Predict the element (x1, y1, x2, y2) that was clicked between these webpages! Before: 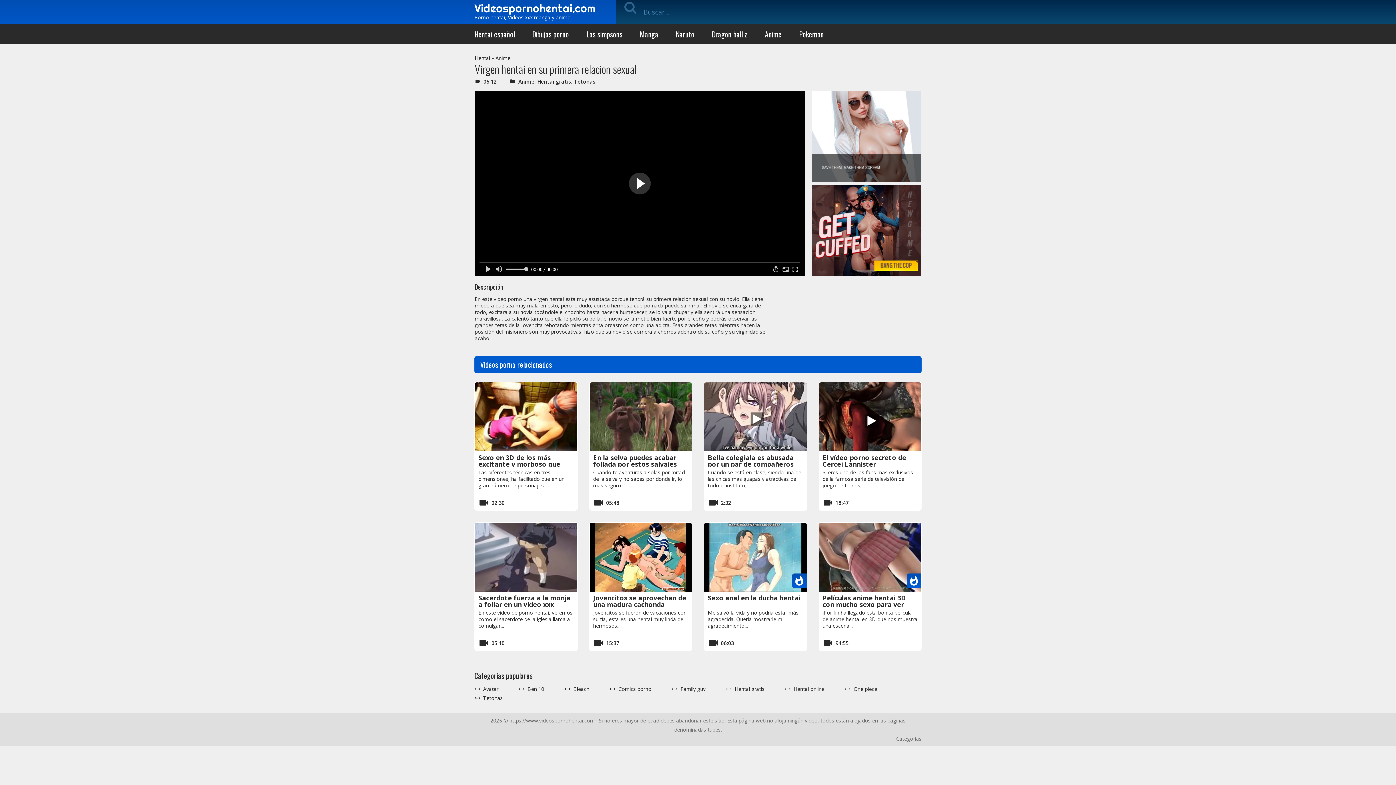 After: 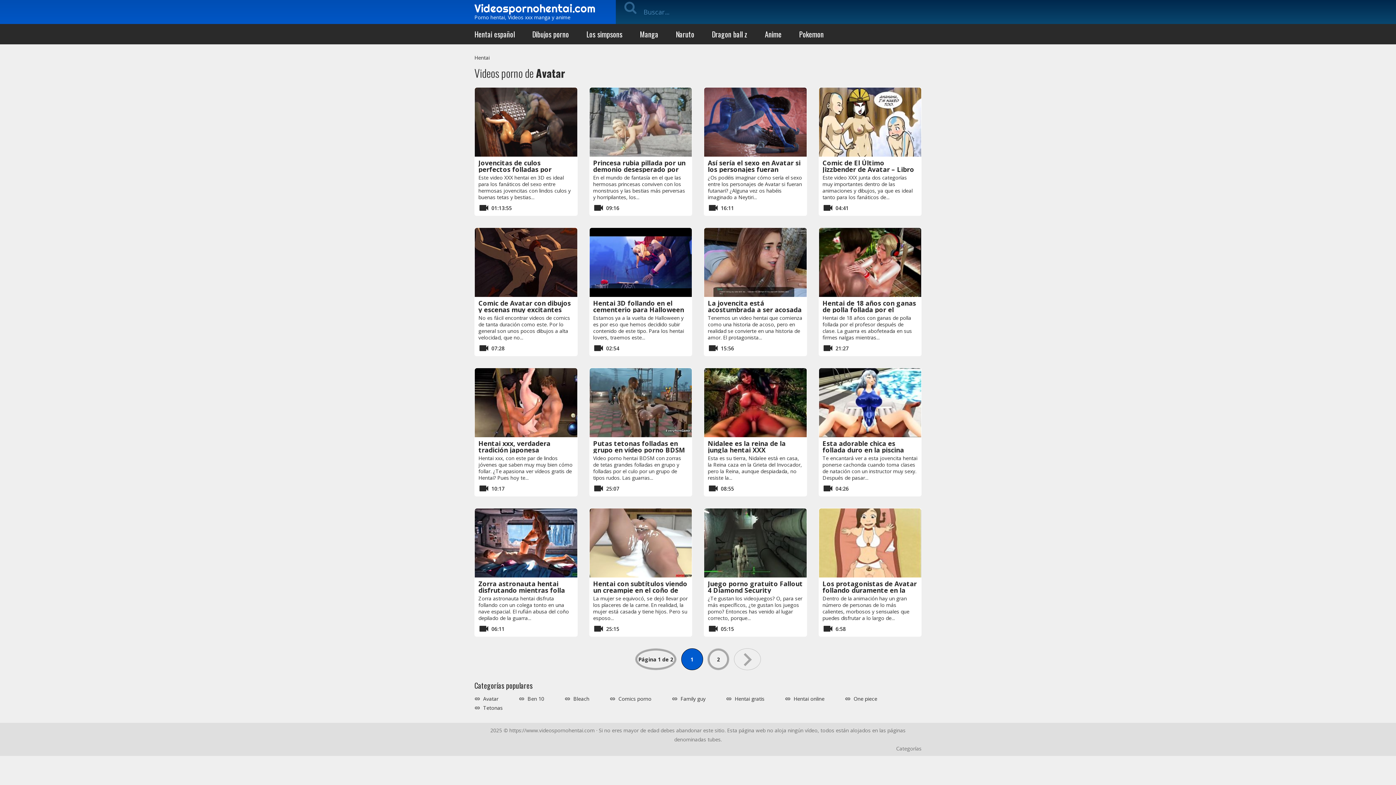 Action: bbox: (474, 686, 498, 692) label: Avatar